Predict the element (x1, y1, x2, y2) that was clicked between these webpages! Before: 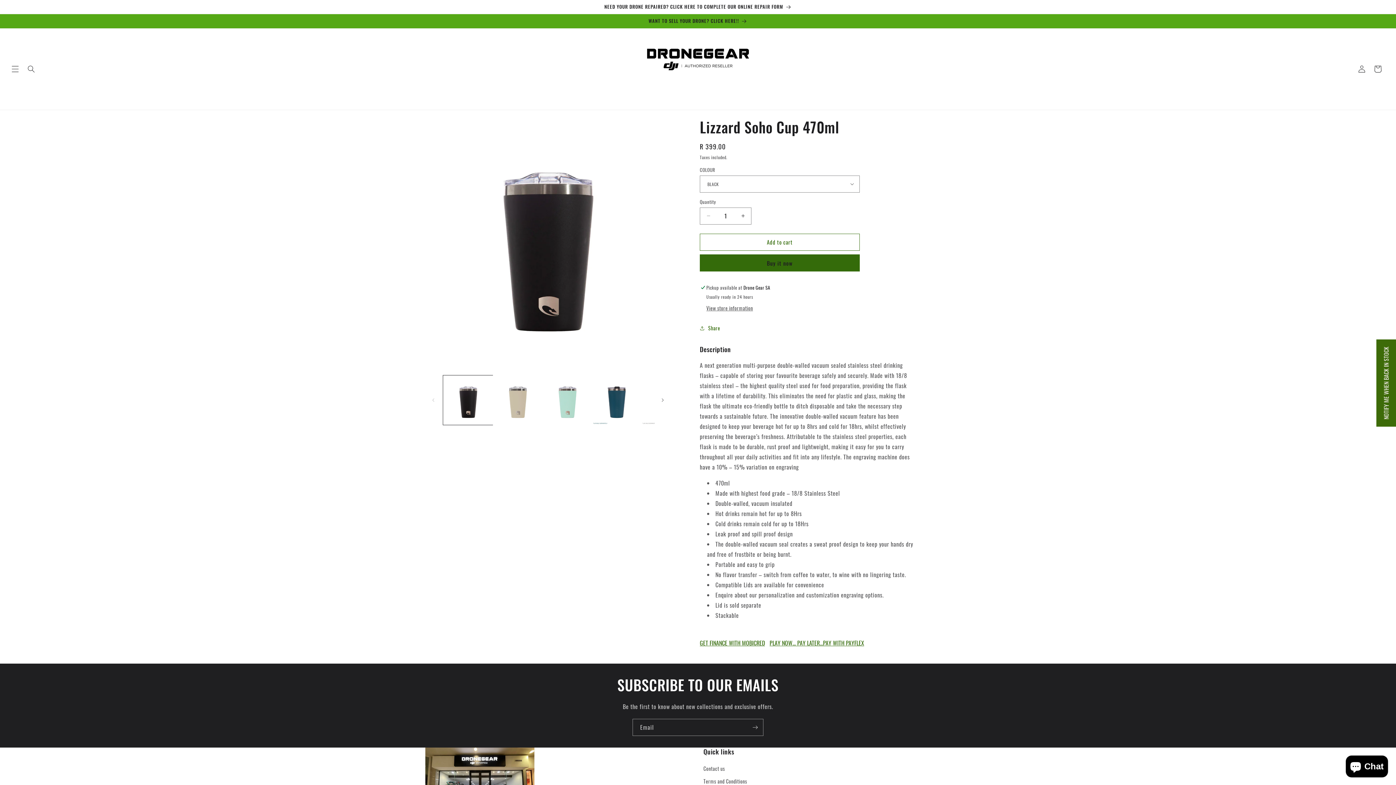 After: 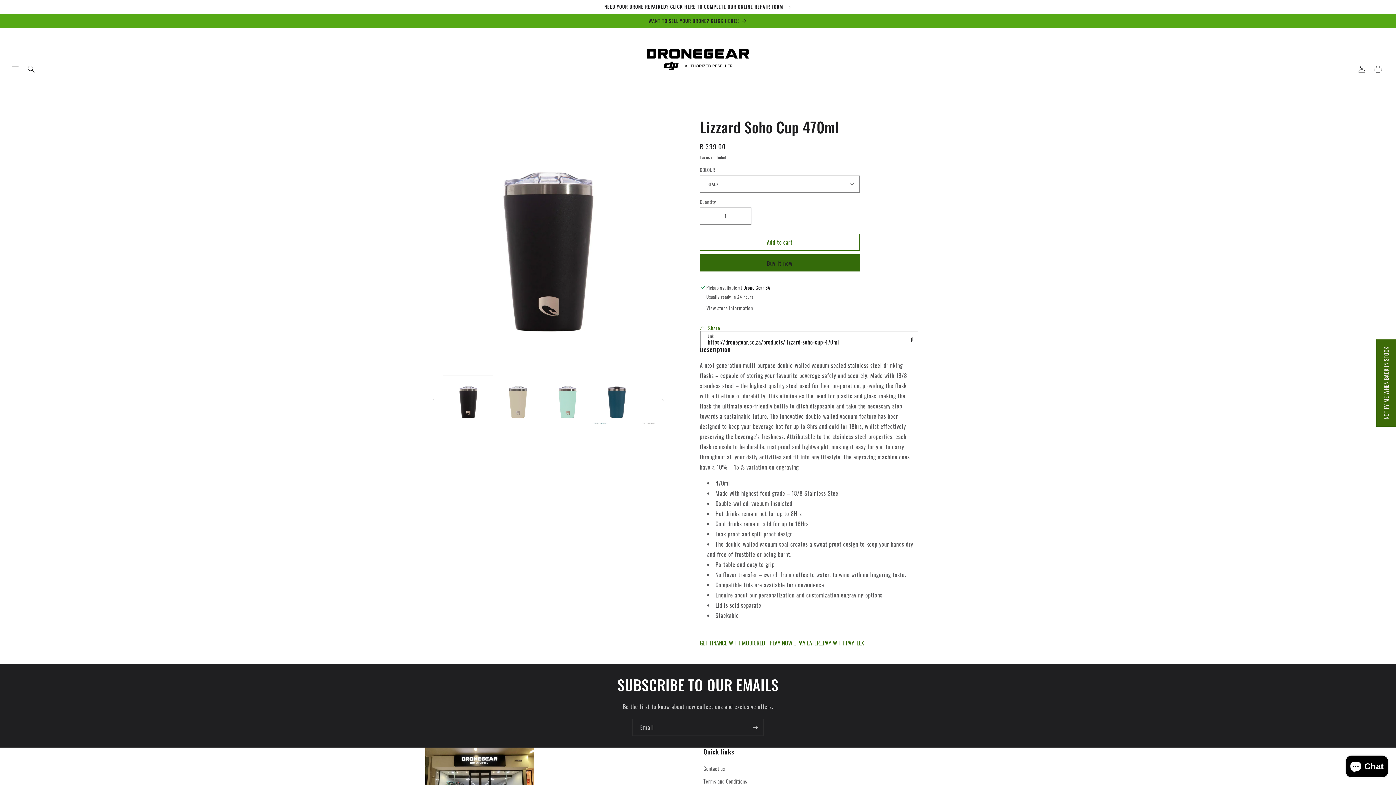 Action: label: Share bbox: (700, 320, 720, 336)